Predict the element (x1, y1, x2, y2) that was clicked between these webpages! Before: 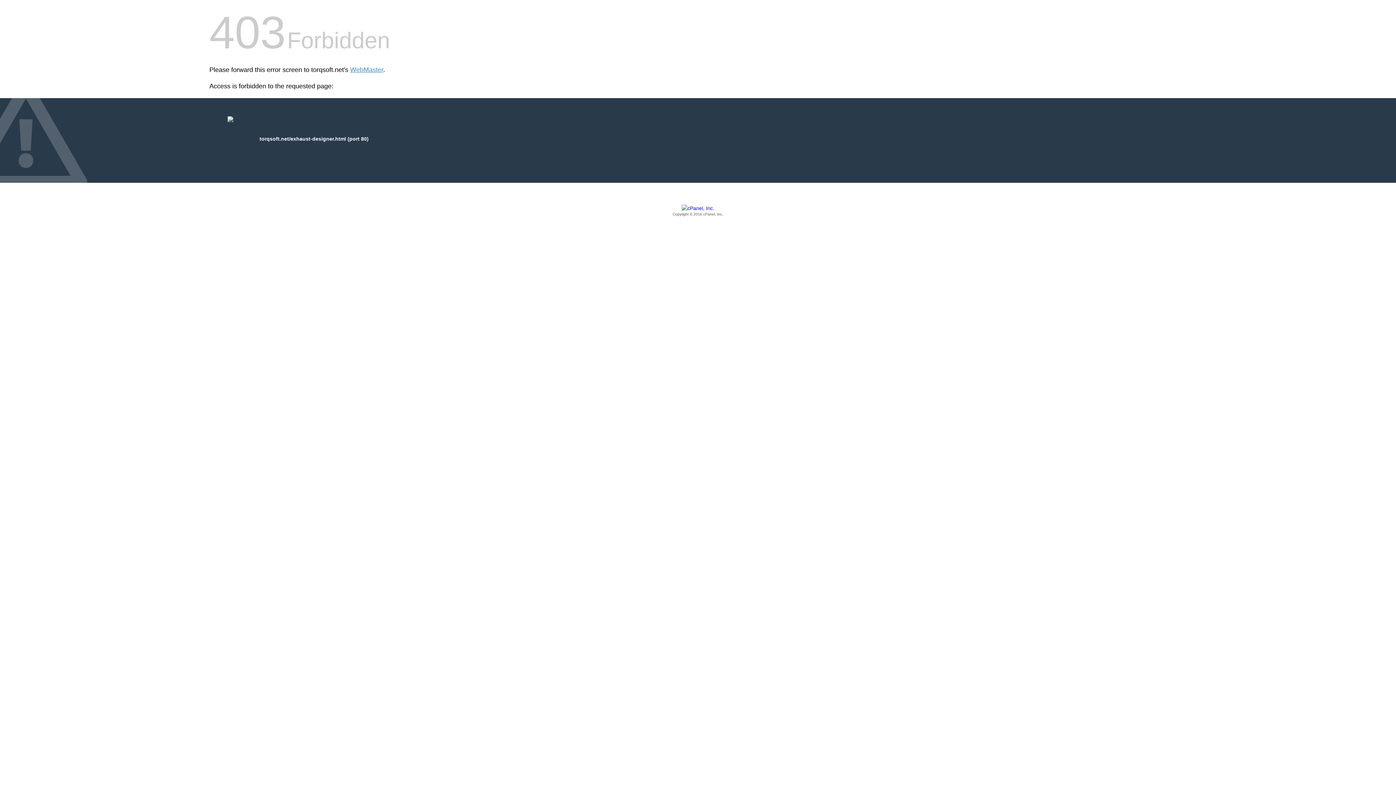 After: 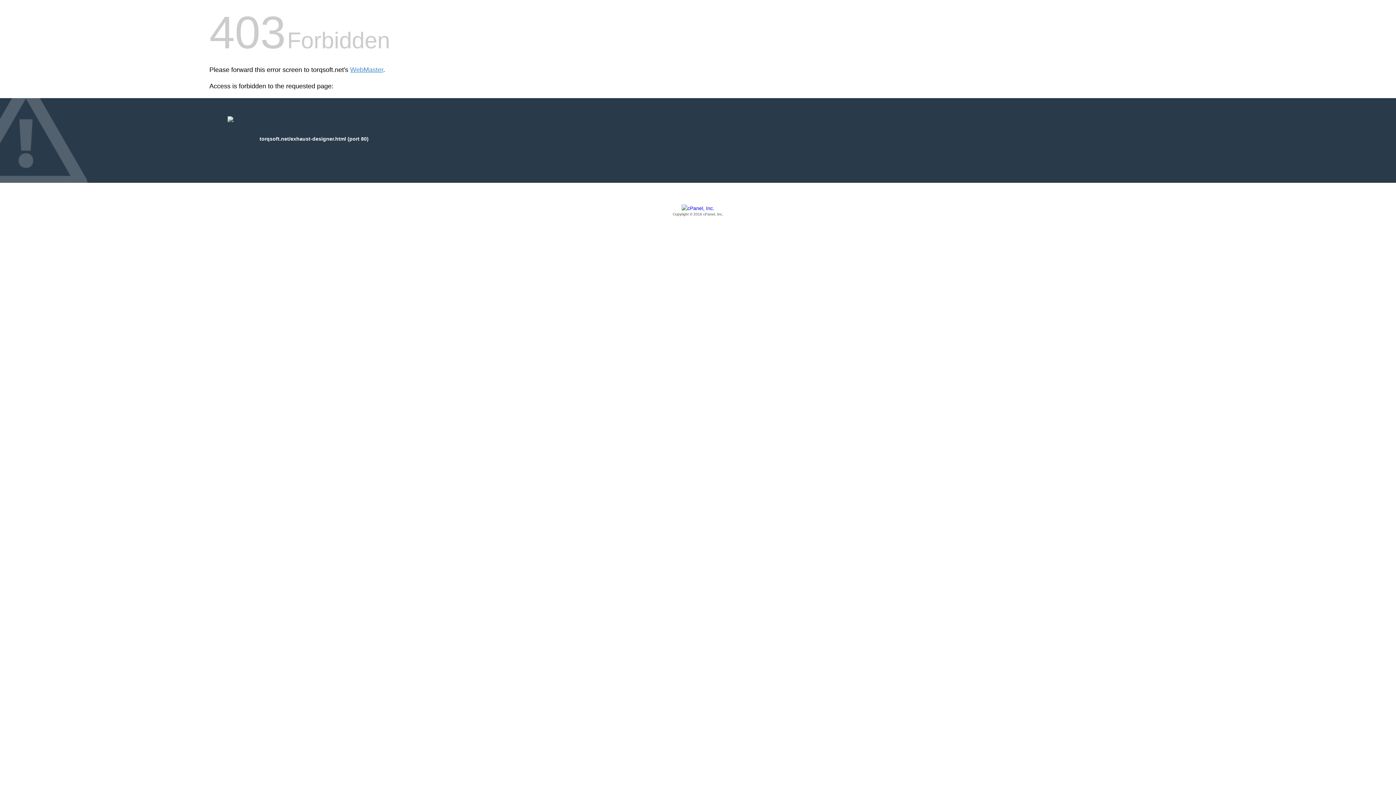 Action: bbox: (209, 205, 1186, 217) label: Copyright © 2016 cPanel, Inc.